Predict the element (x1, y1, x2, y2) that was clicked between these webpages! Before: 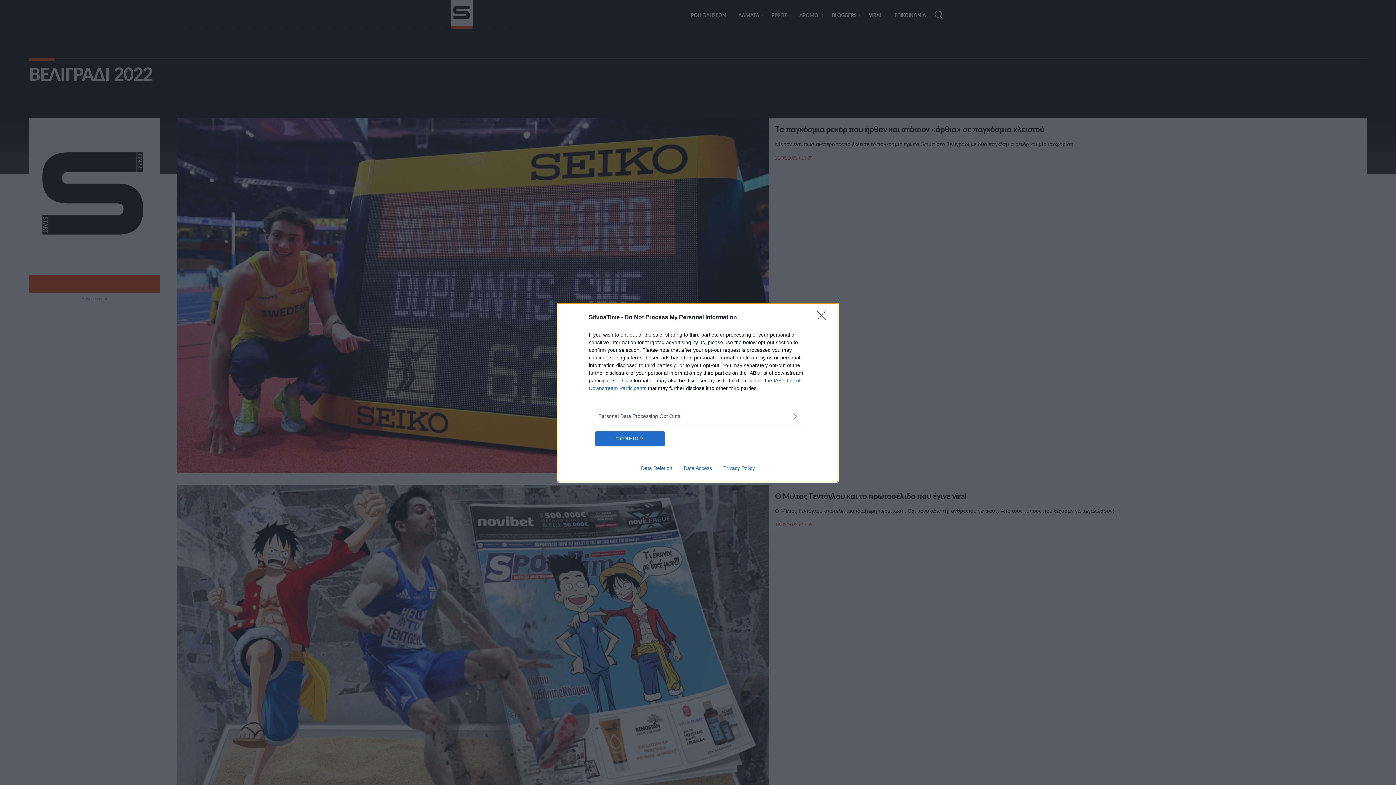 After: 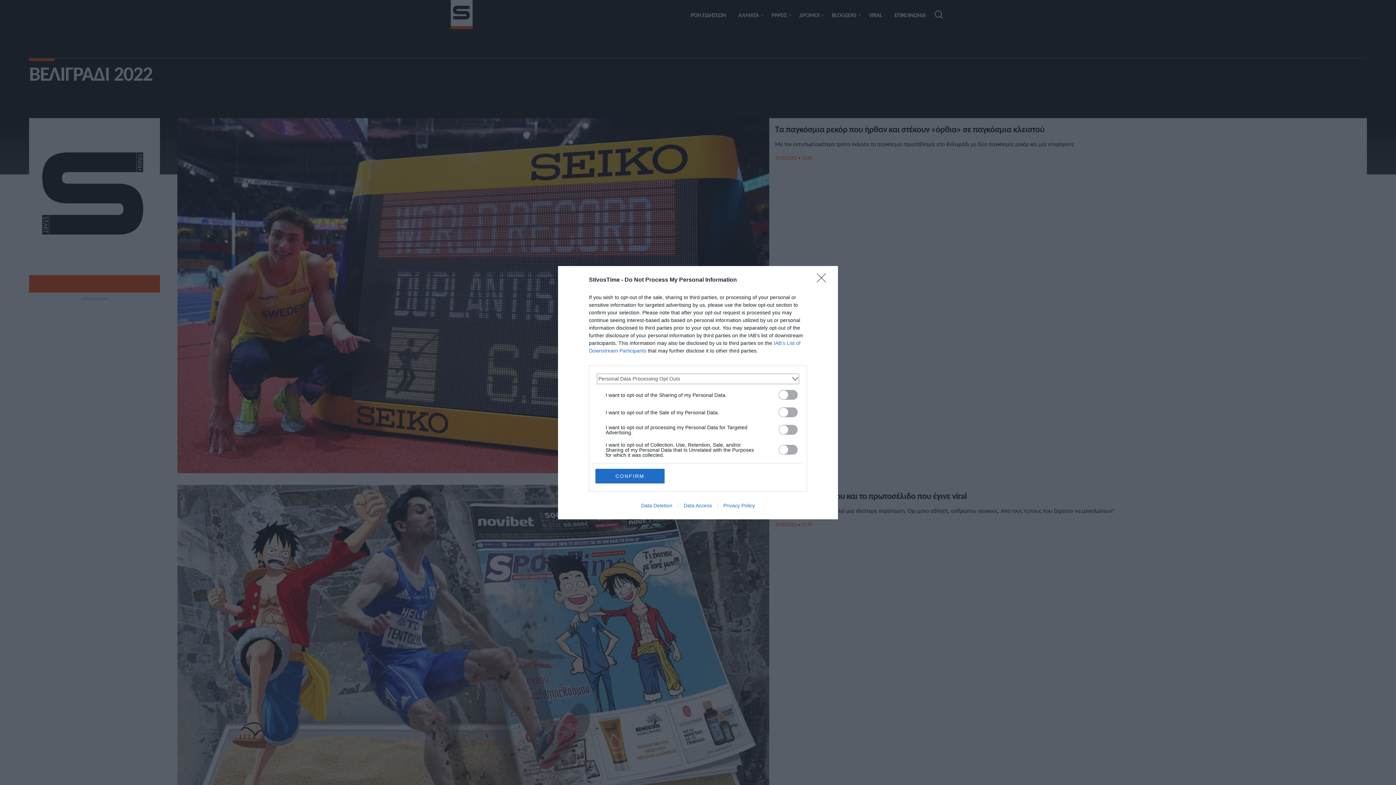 Action: bbox: (598, 412, 797, 420) label: Opt-Outs